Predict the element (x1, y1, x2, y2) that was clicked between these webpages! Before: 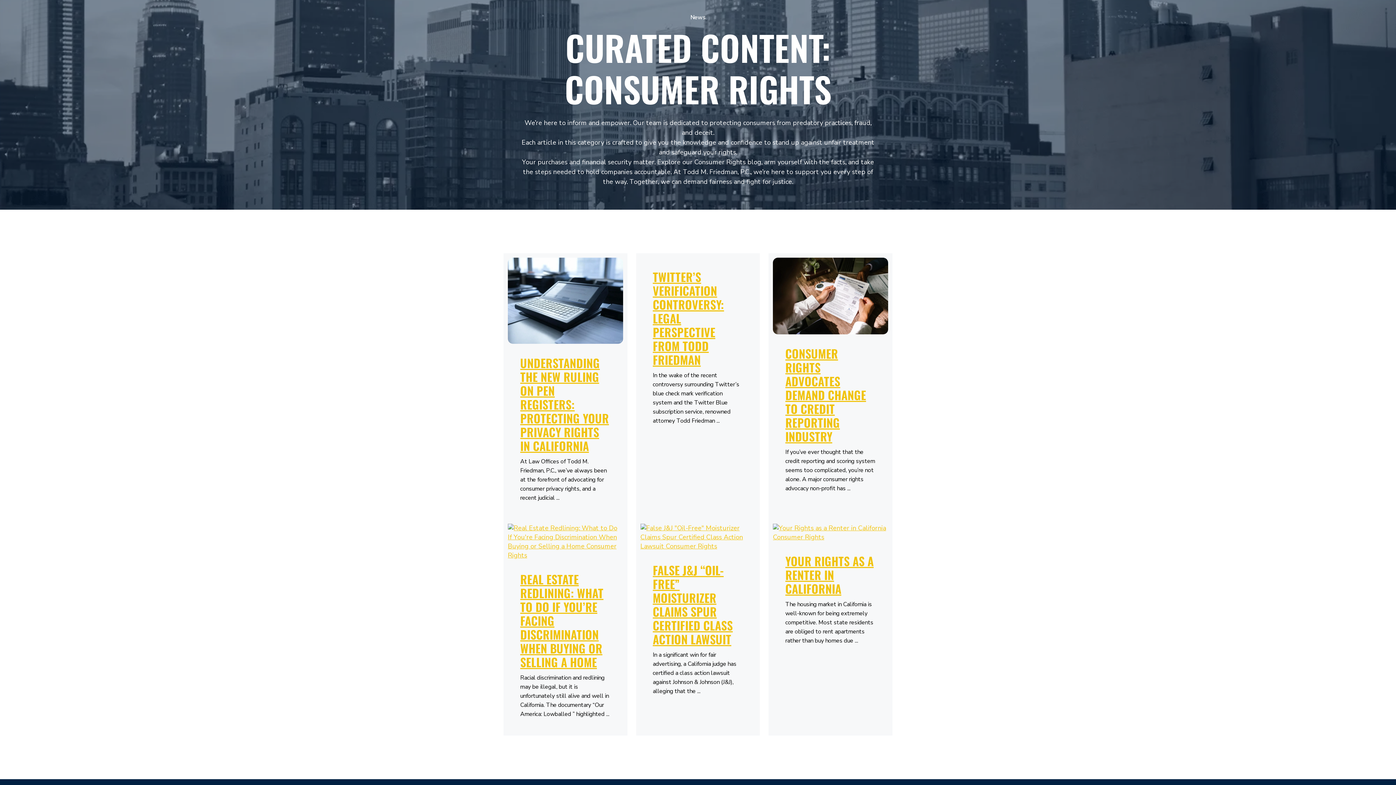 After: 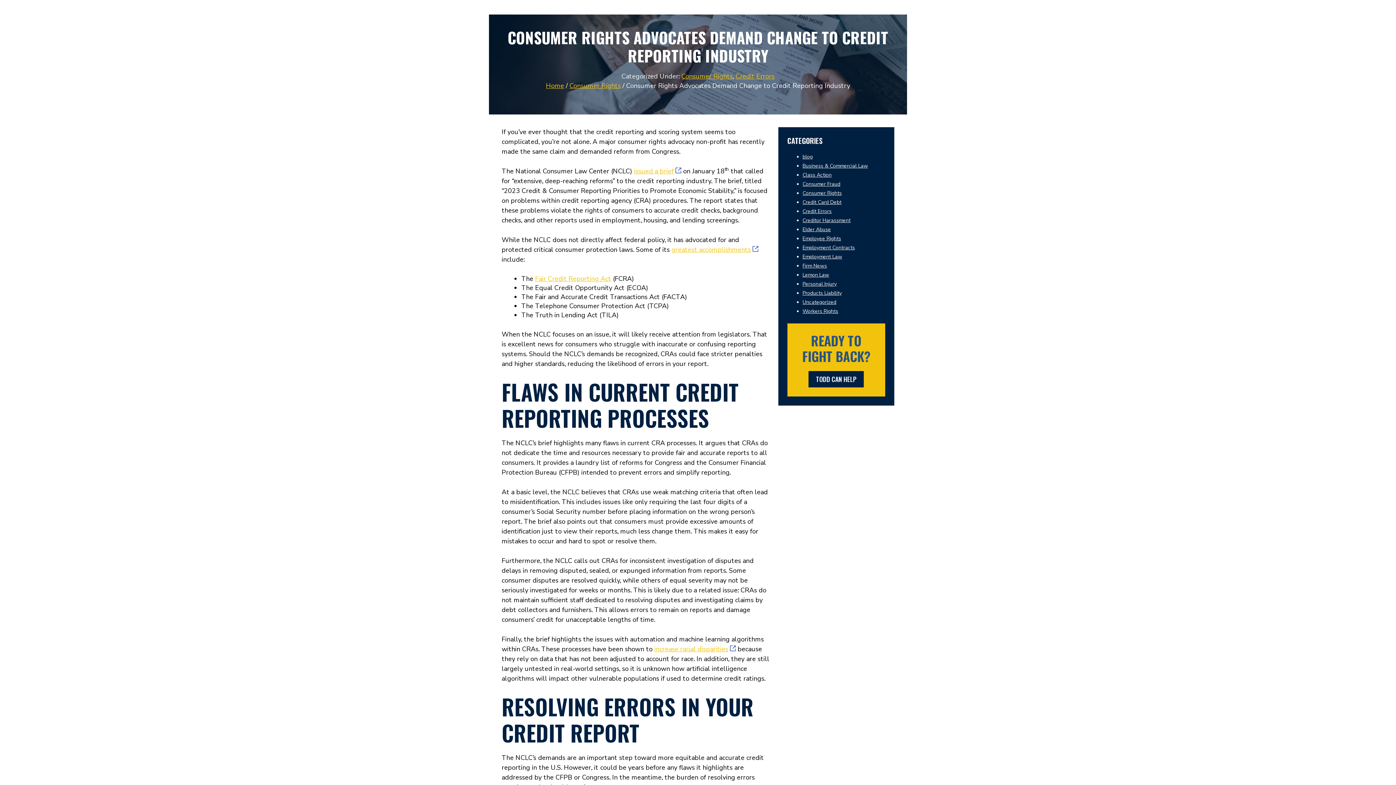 Action: label: CONSUMER RIGHTS ADVOCATES DEMAND CHANGE TO CREDIT REPORTING INDUSTRY bbox: (785, 345, 866, 445)